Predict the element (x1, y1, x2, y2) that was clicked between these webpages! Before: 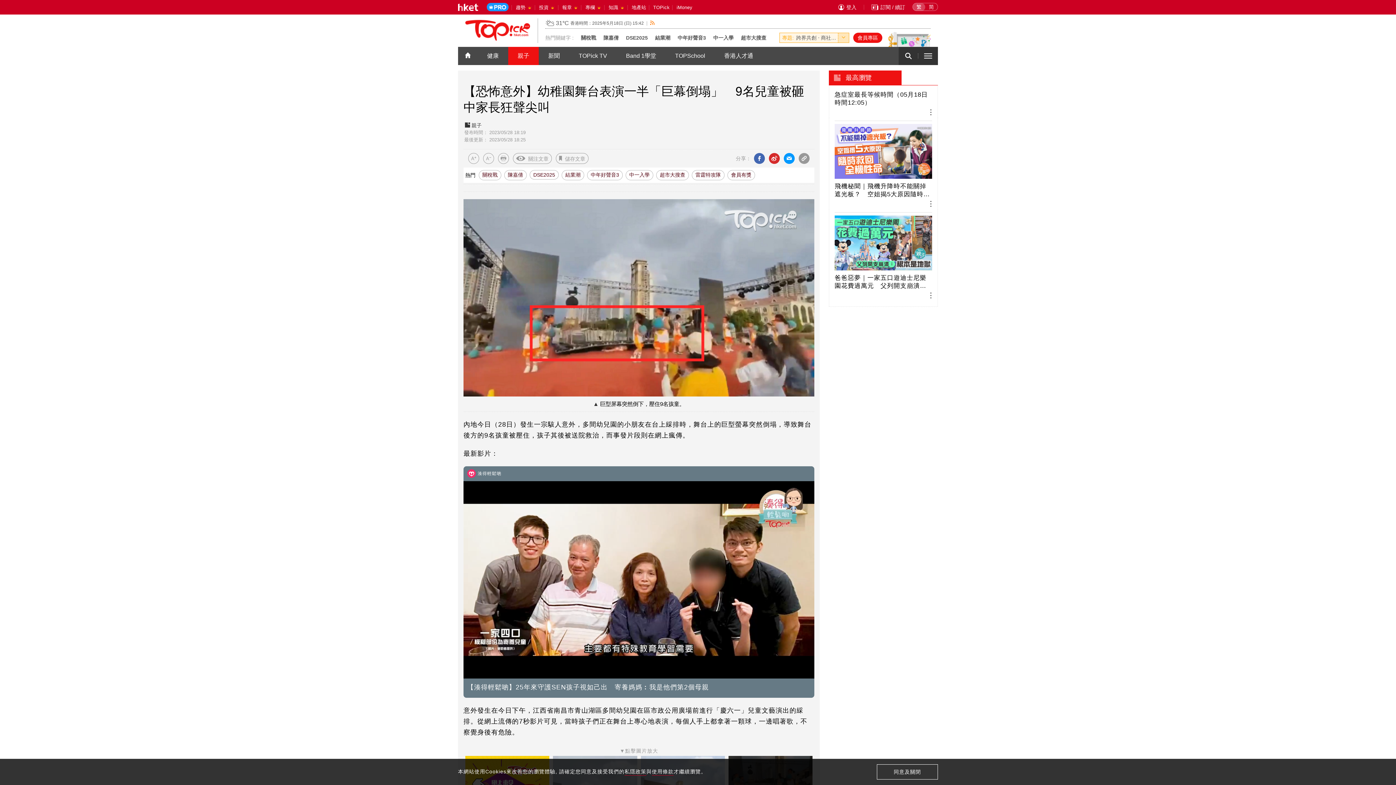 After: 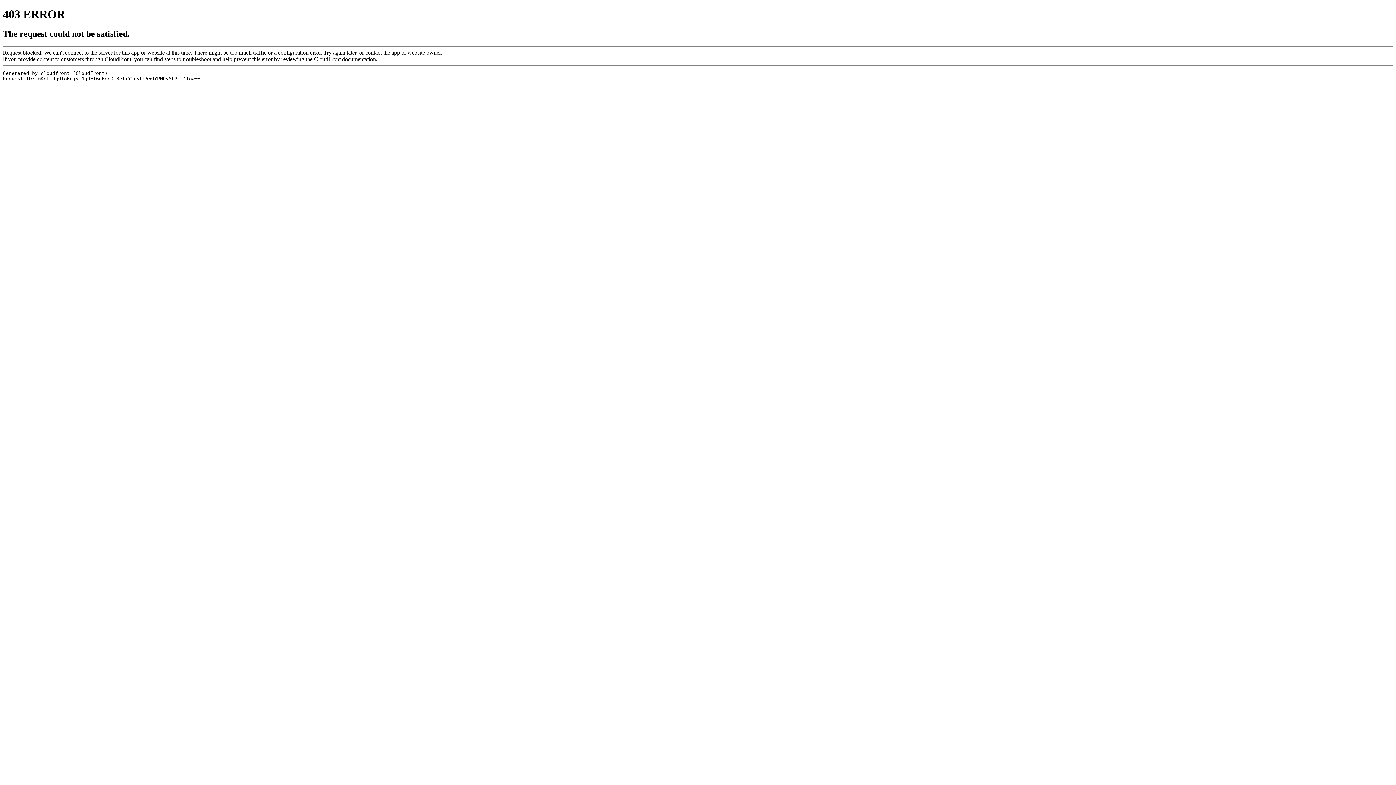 Action: bbox: (606, 0, 627, 14) label: 知識 